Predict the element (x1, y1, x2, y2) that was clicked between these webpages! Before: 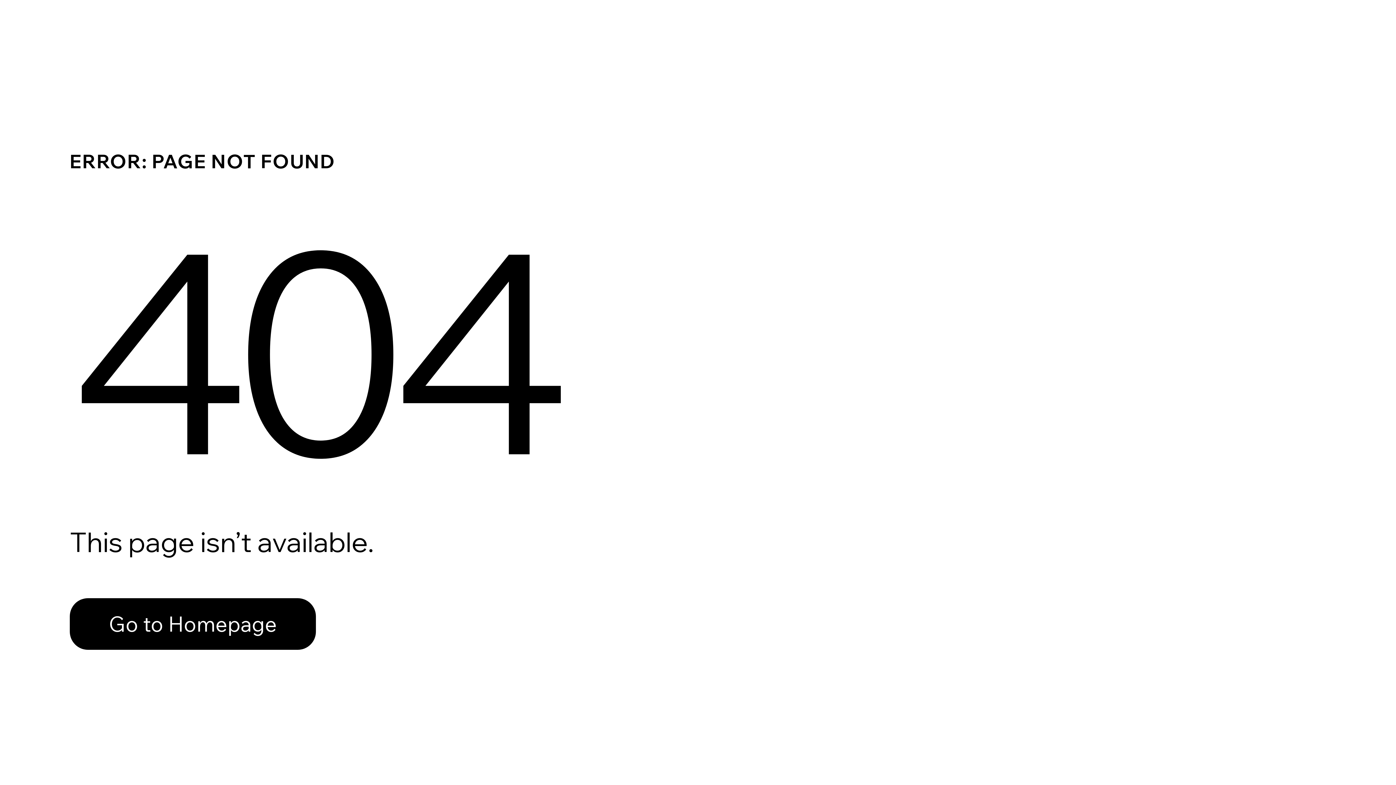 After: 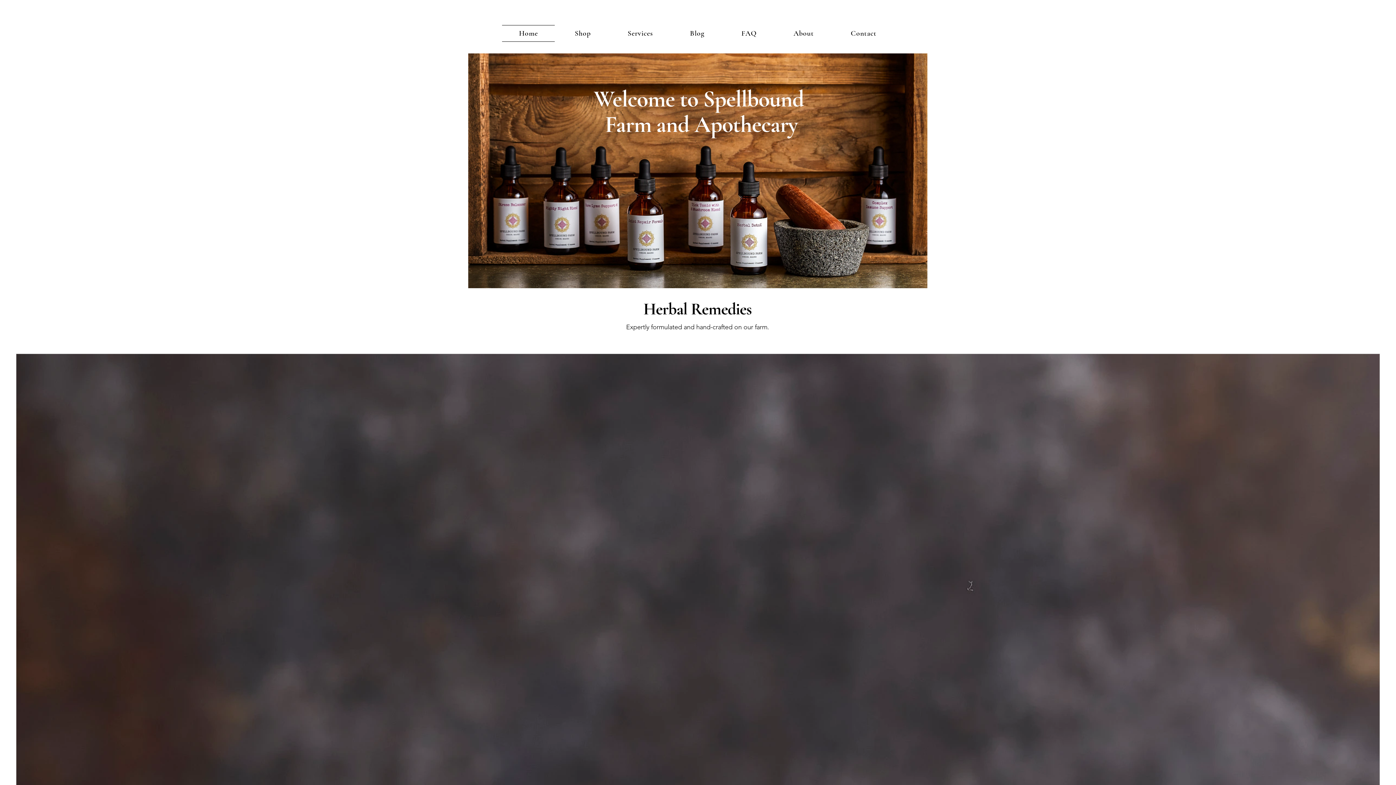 Action: label: Go to Homepage bbox: (69, 598, 316, 650)